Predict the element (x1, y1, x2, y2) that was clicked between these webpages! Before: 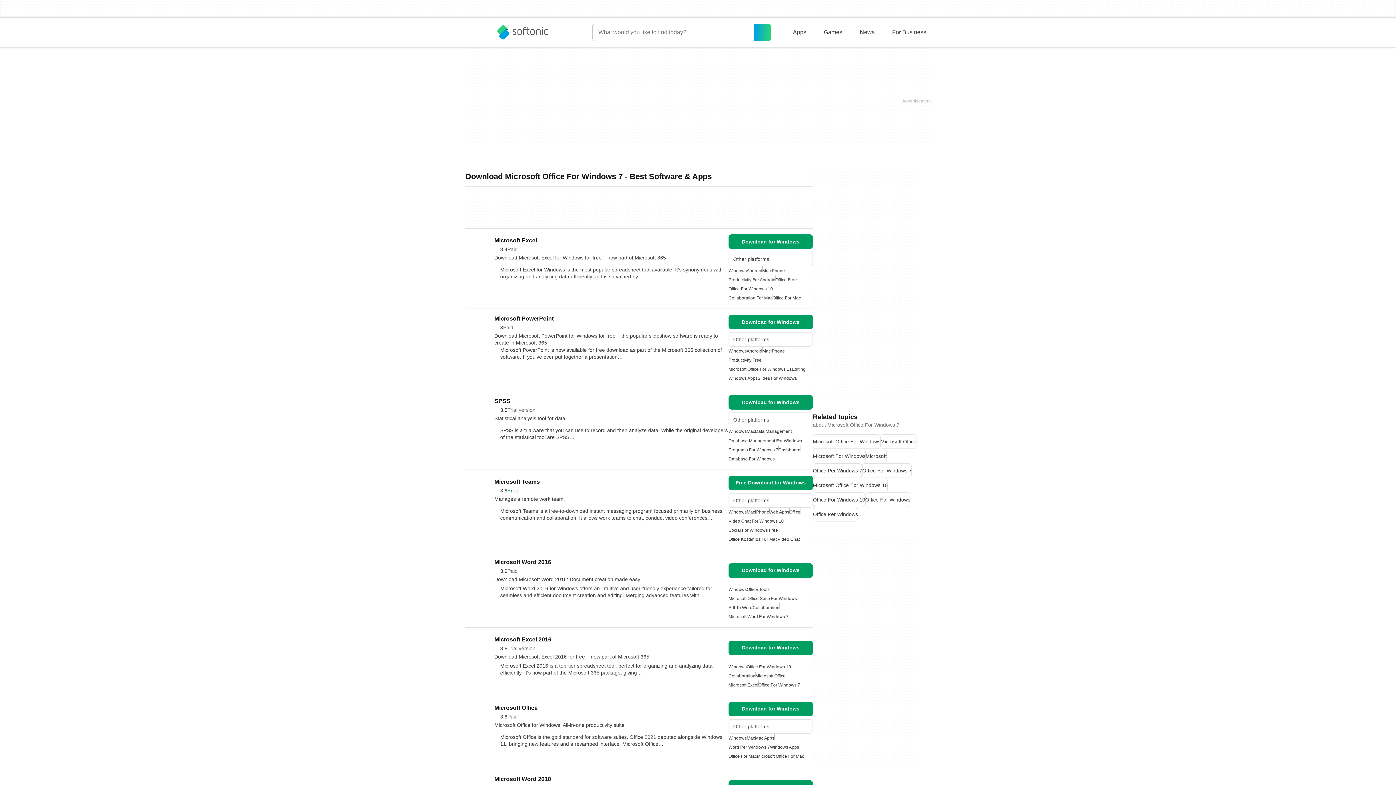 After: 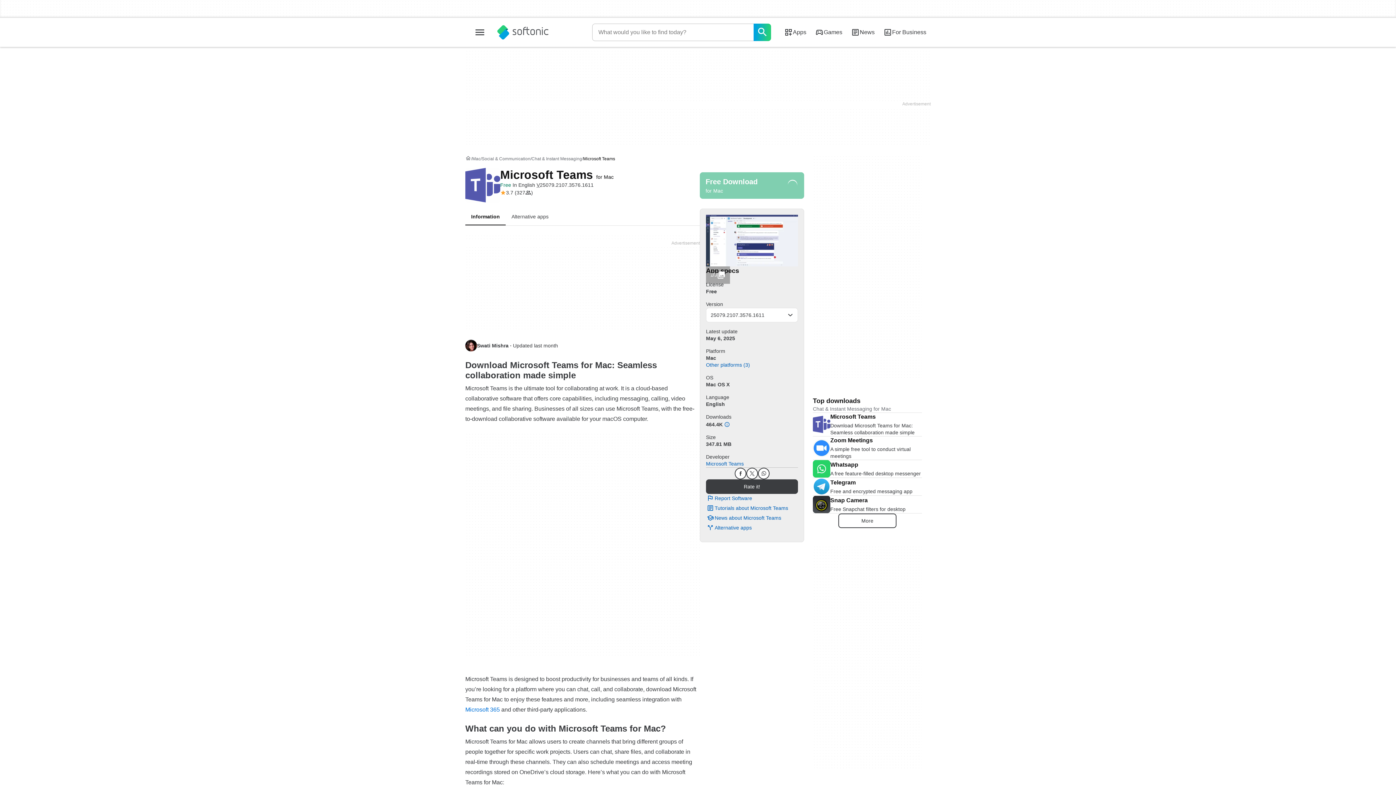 Action: label: Mac bbox: (746, 507, 755, 516)